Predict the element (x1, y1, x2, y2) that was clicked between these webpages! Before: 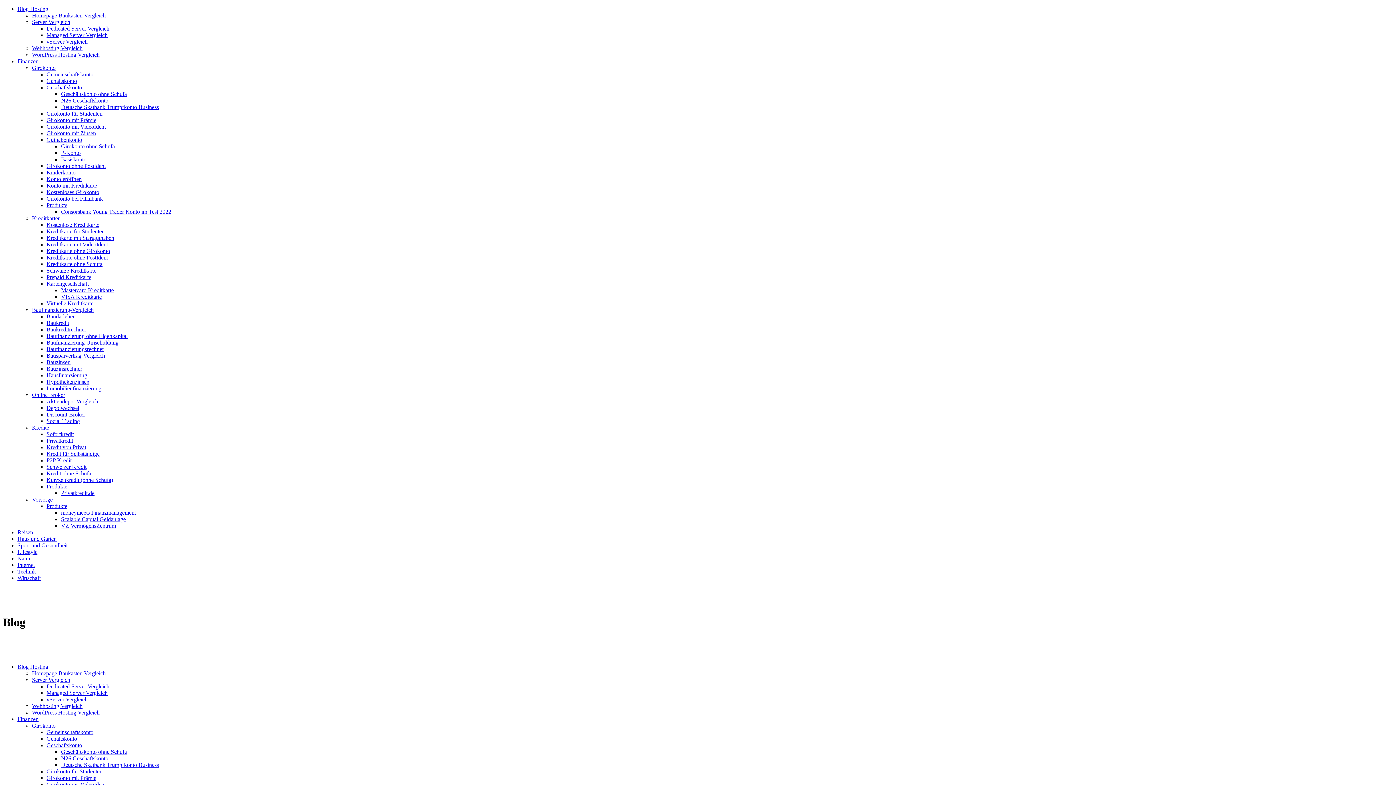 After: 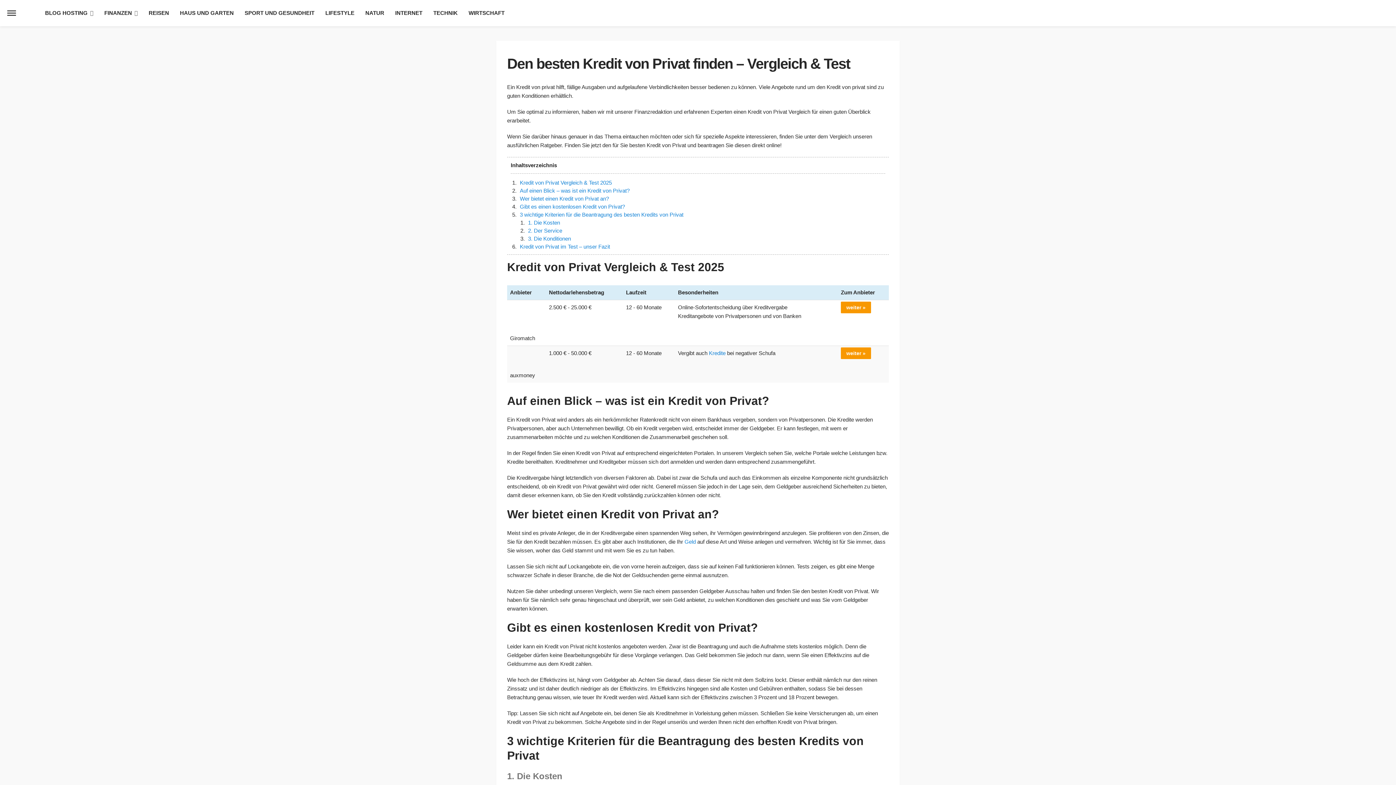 Action: label: Kredit von Privat bbox: (46, 444, 86, 450)